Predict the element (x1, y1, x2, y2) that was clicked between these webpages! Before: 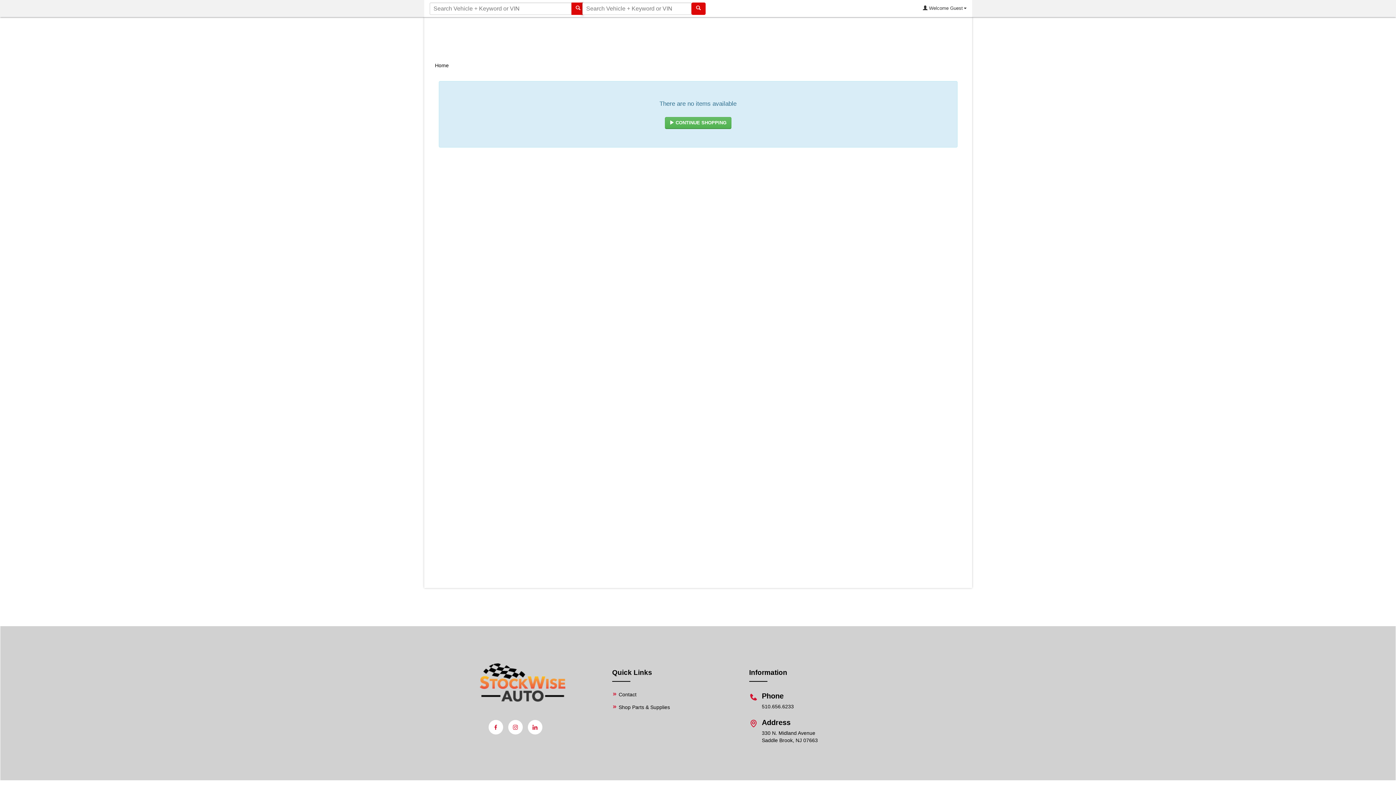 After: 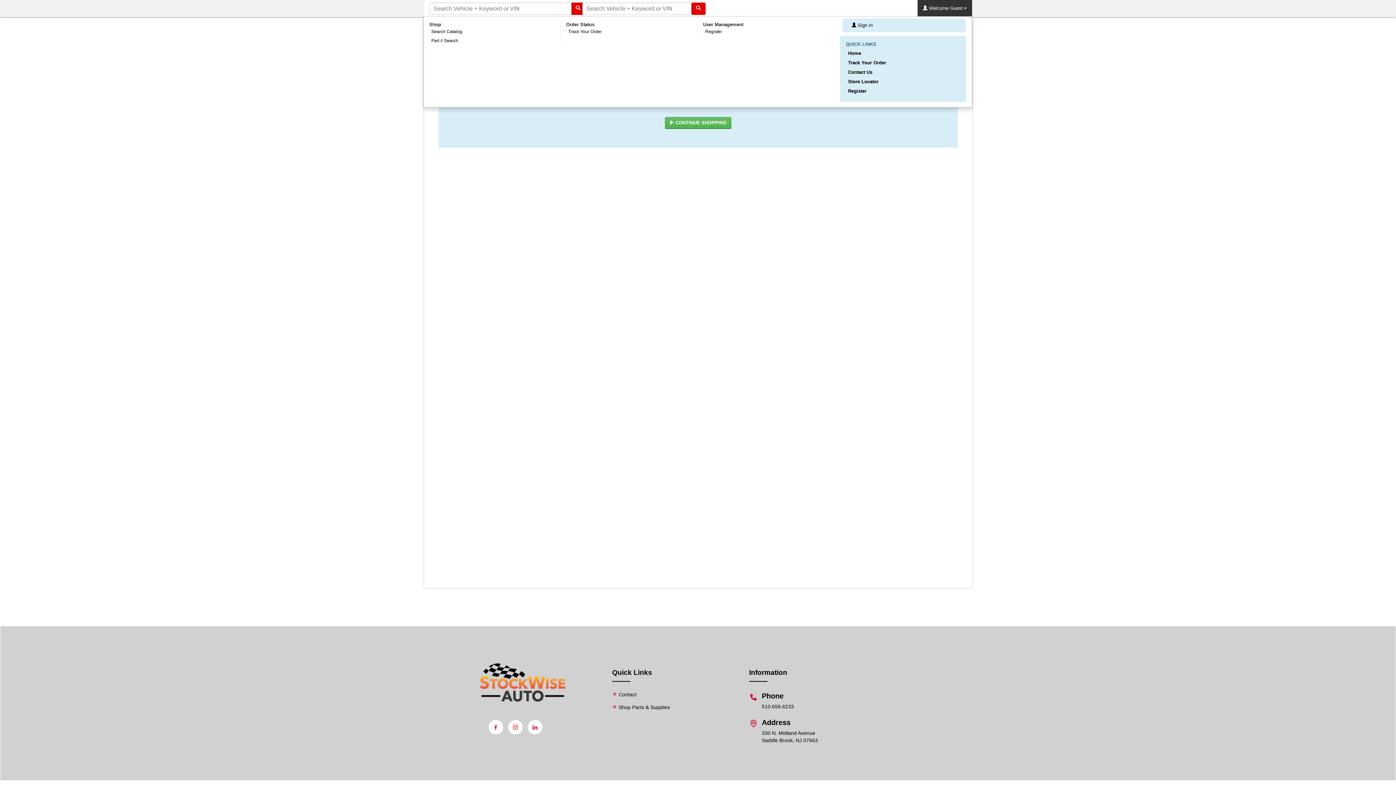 Action: label:  Welcome Guest bbox: (917, 0, 972, 16)